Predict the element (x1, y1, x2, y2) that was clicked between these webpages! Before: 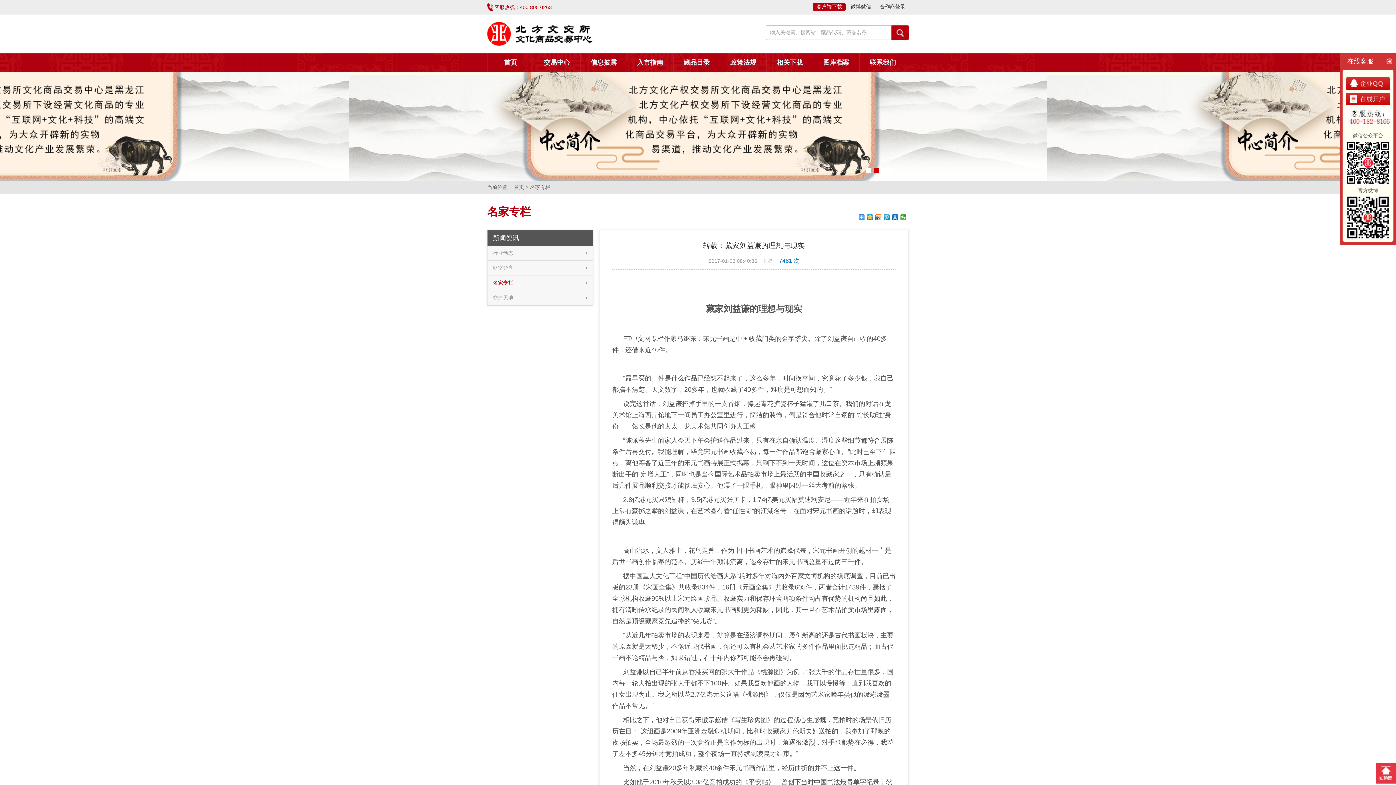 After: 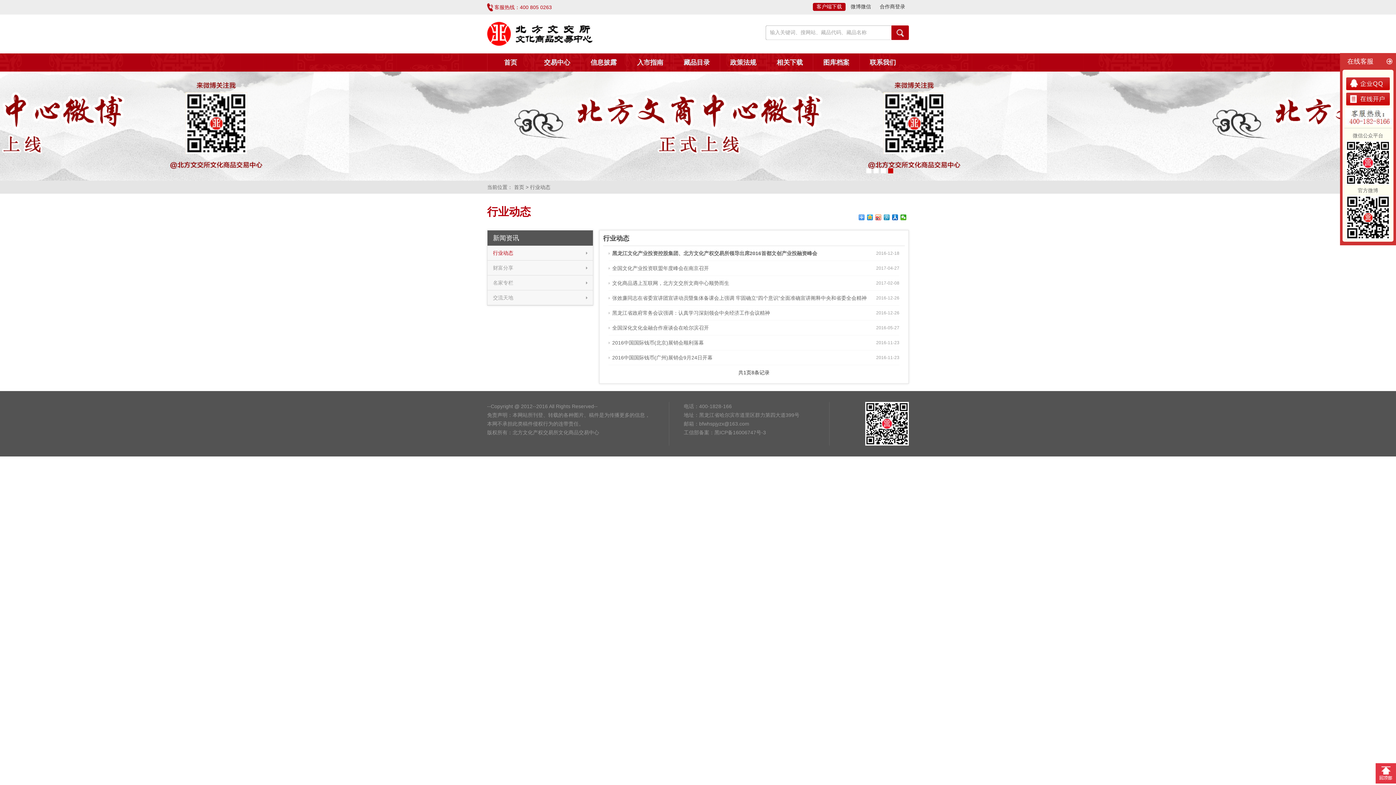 Action: bbox: (493, 245, 587, 260) label: 行业动态